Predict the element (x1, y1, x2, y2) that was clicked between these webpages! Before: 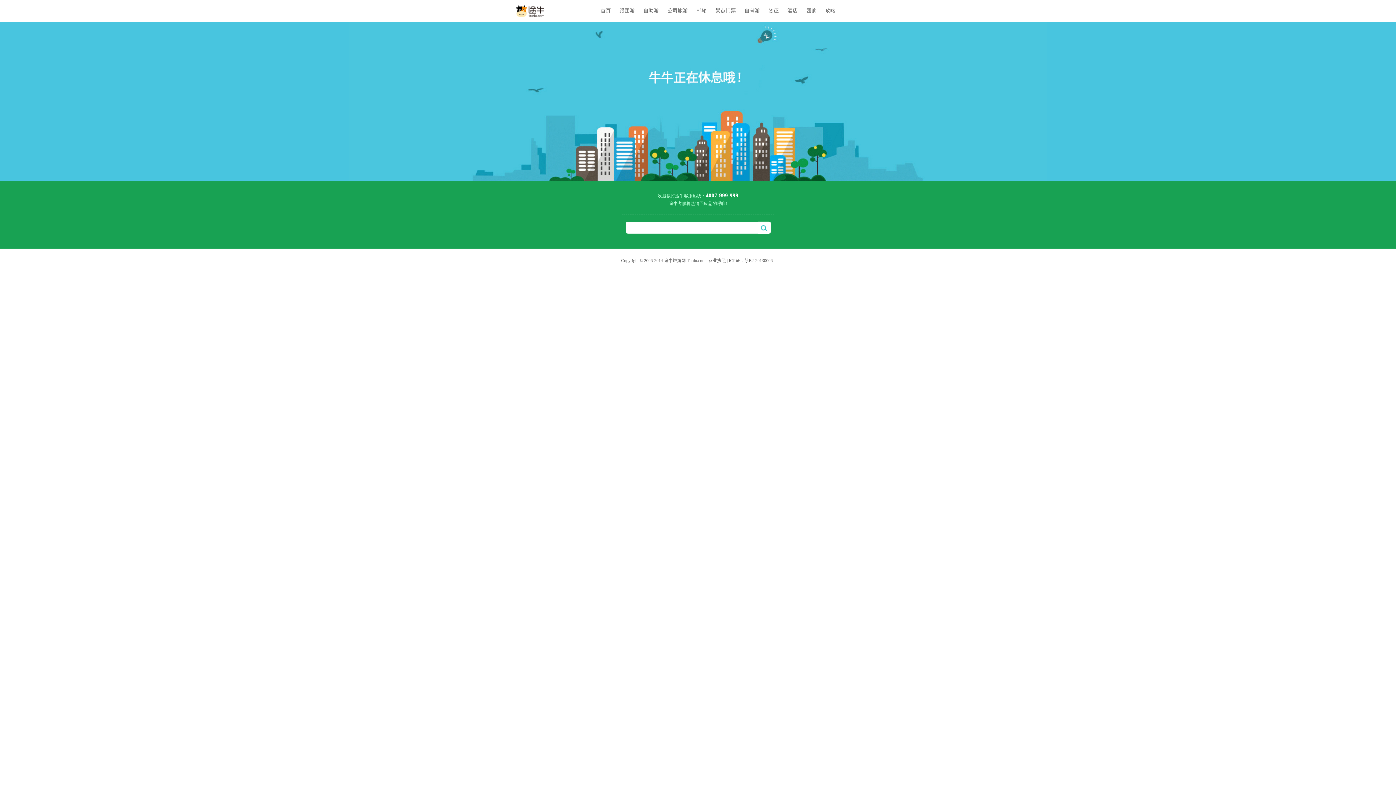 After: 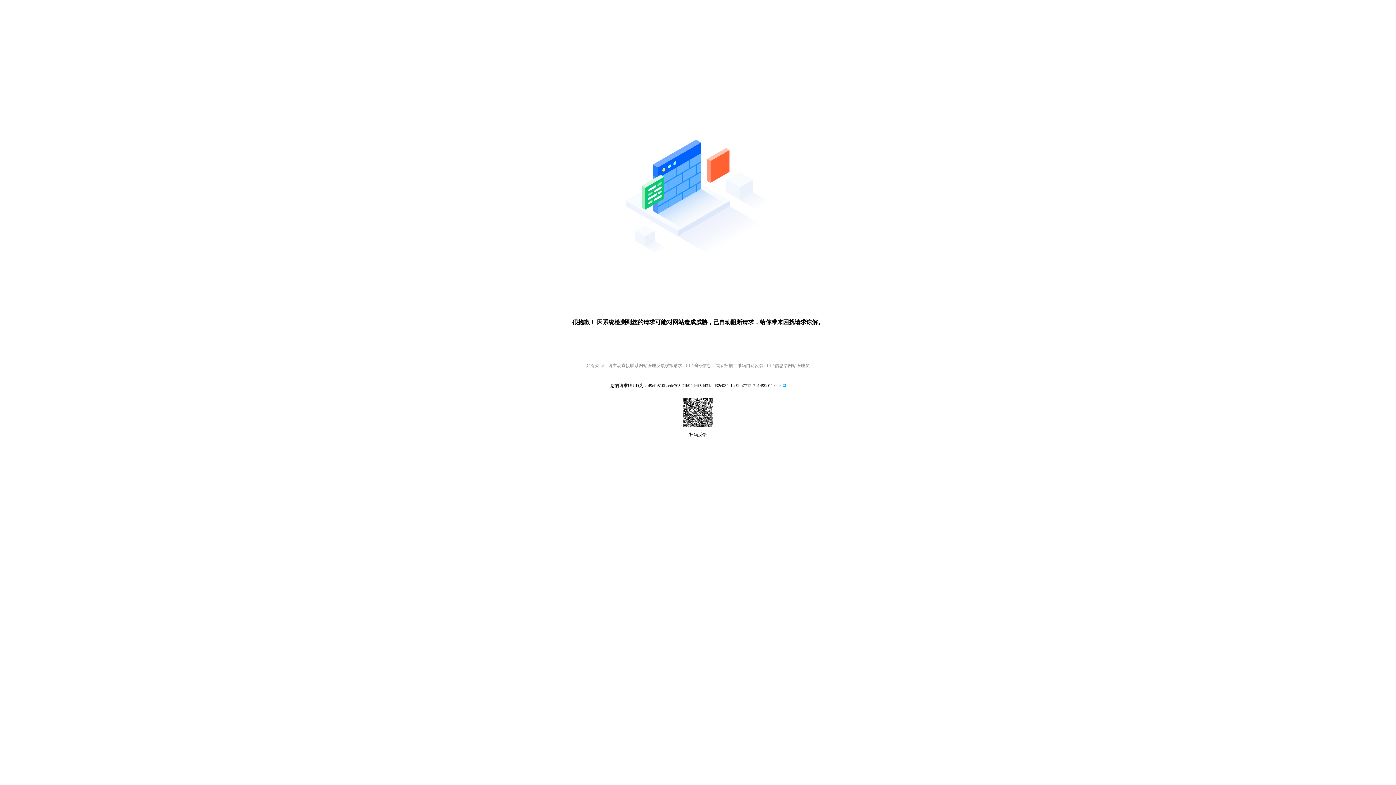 Action: label: 首页 bbox: (600, 8, 610, 13)